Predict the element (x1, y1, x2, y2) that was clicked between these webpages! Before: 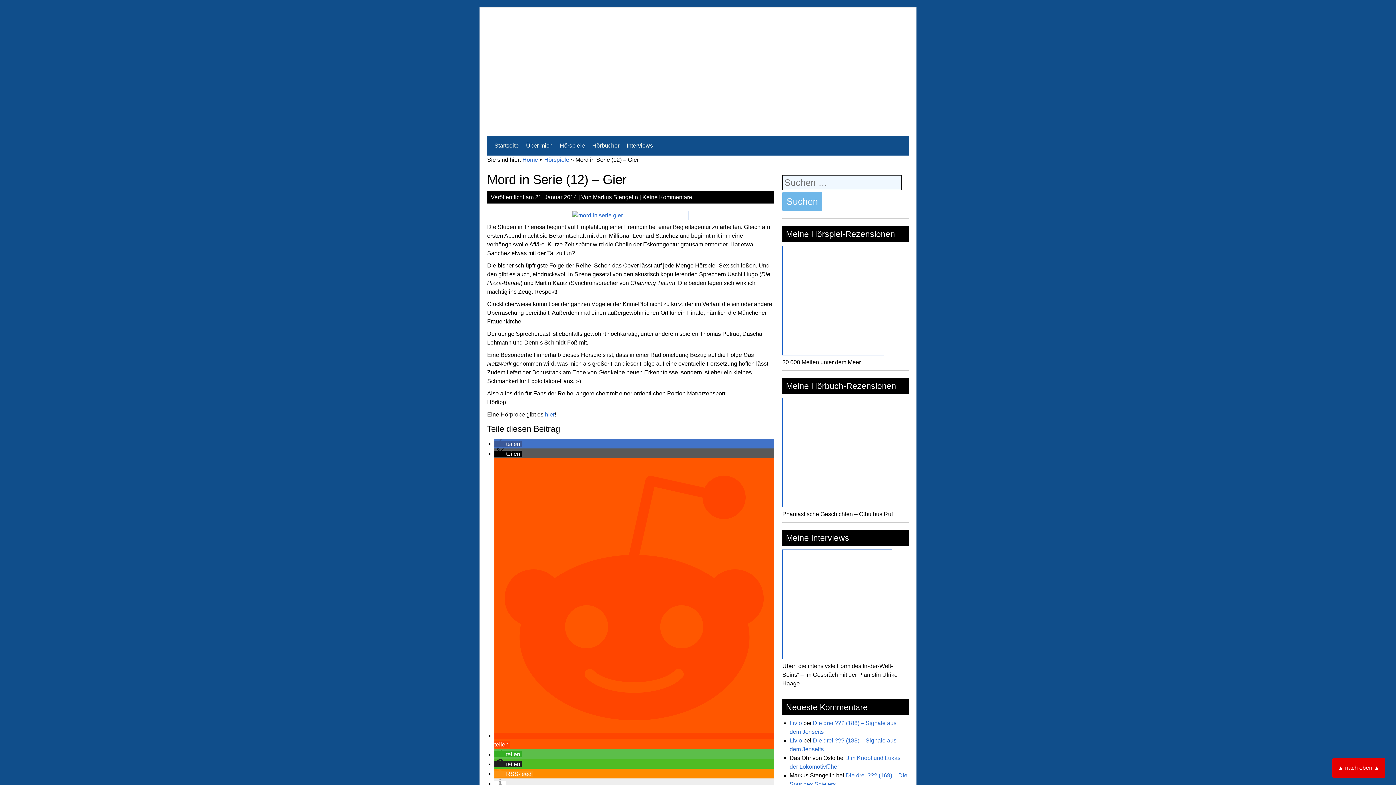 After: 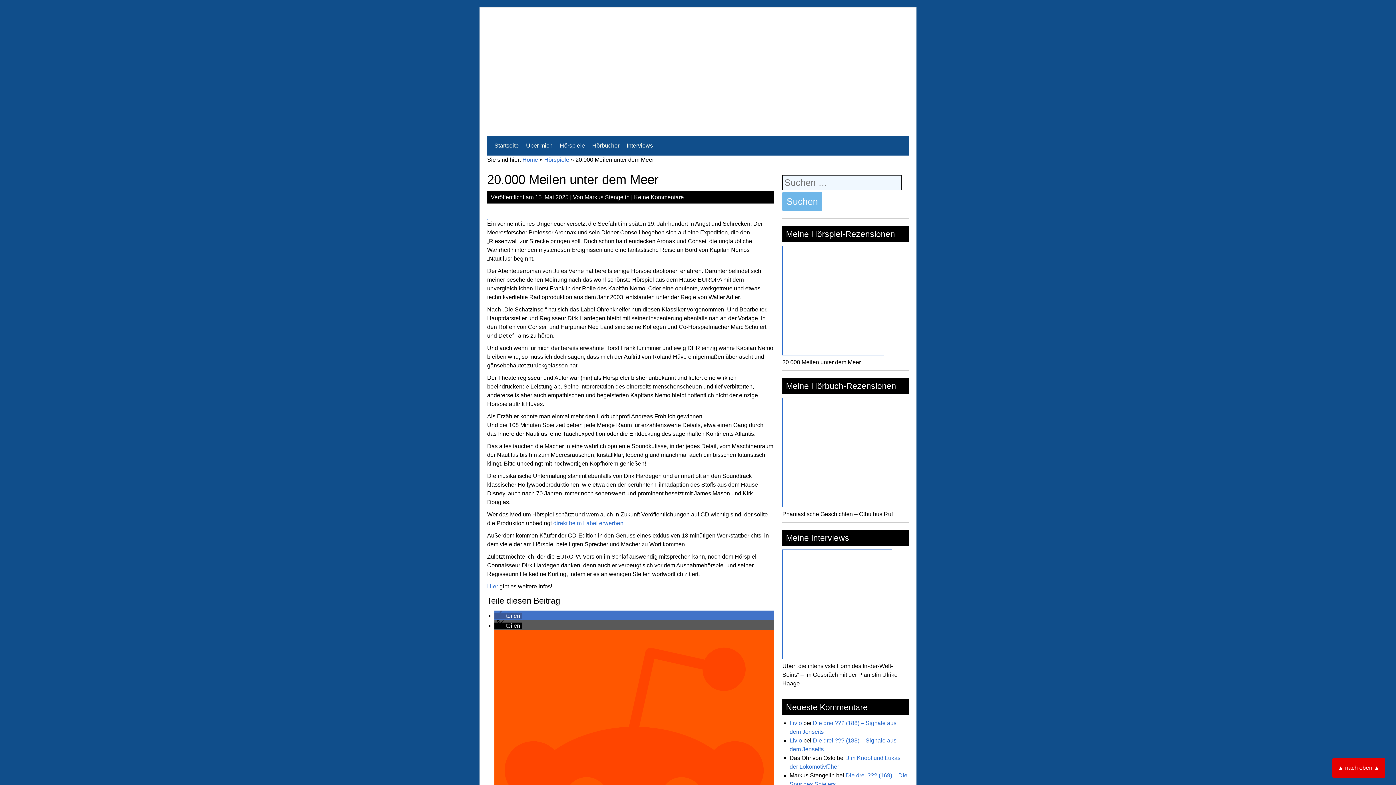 Action: bbox: (782, 350, 884, 356)